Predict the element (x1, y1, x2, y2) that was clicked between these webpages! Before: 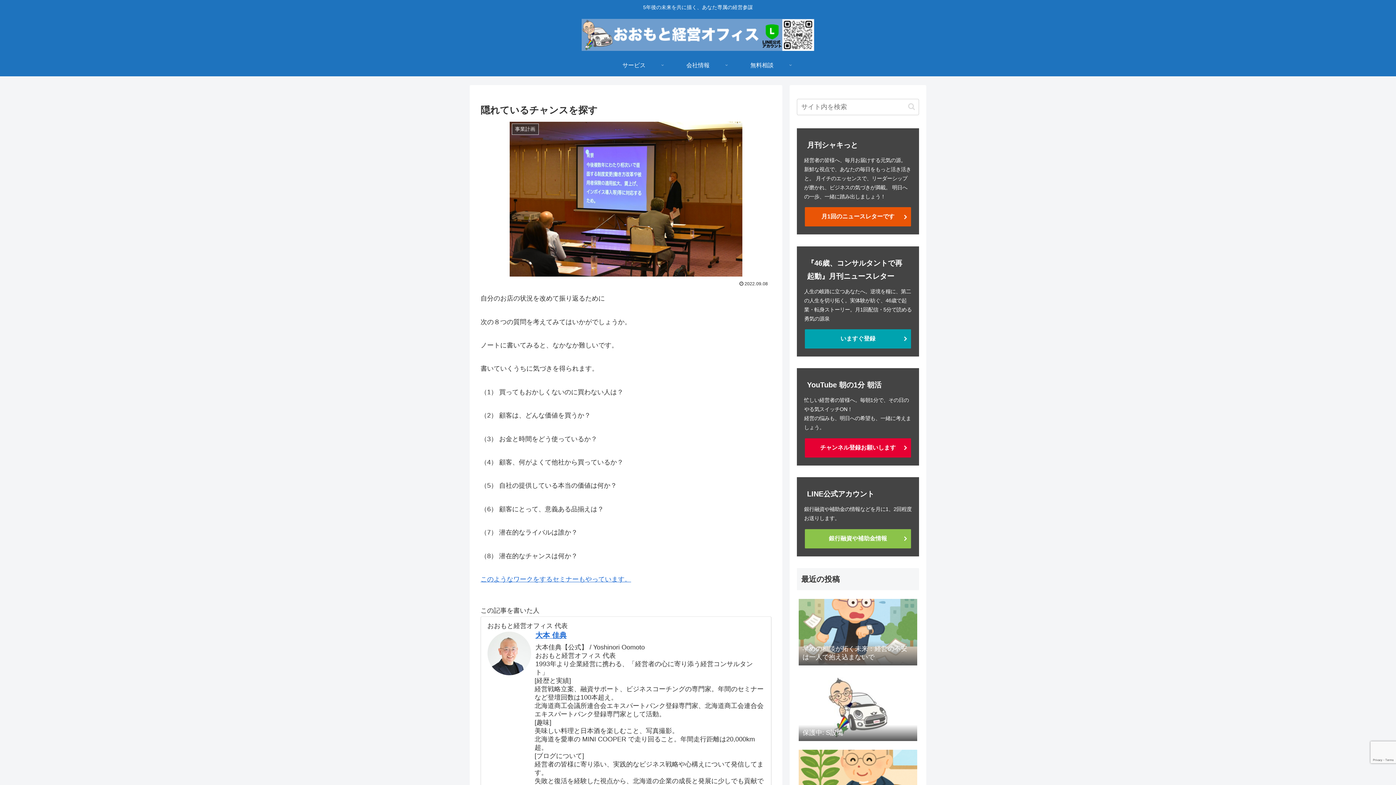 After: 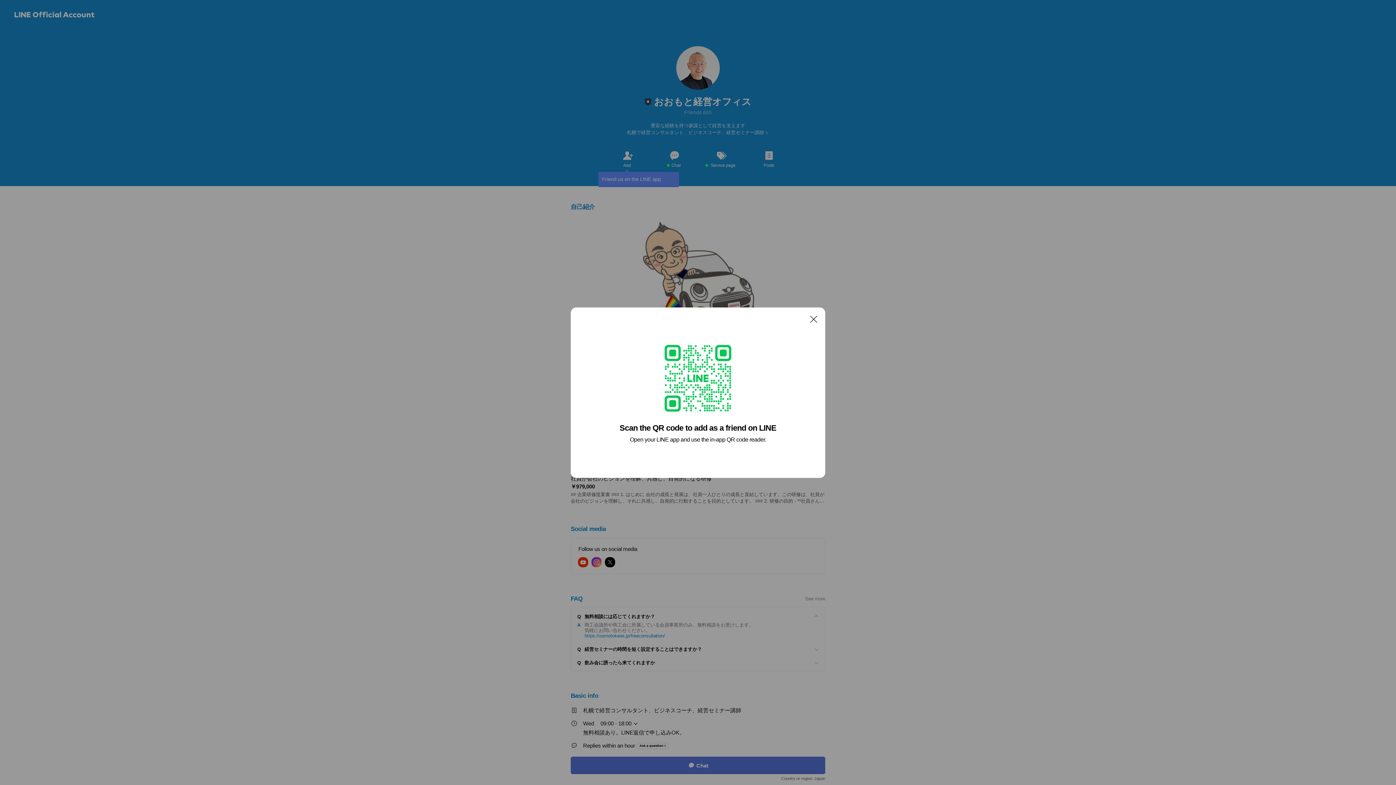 Action: label: 銀行融資や補助金情報 bbox: (804, 528, 912, 549)